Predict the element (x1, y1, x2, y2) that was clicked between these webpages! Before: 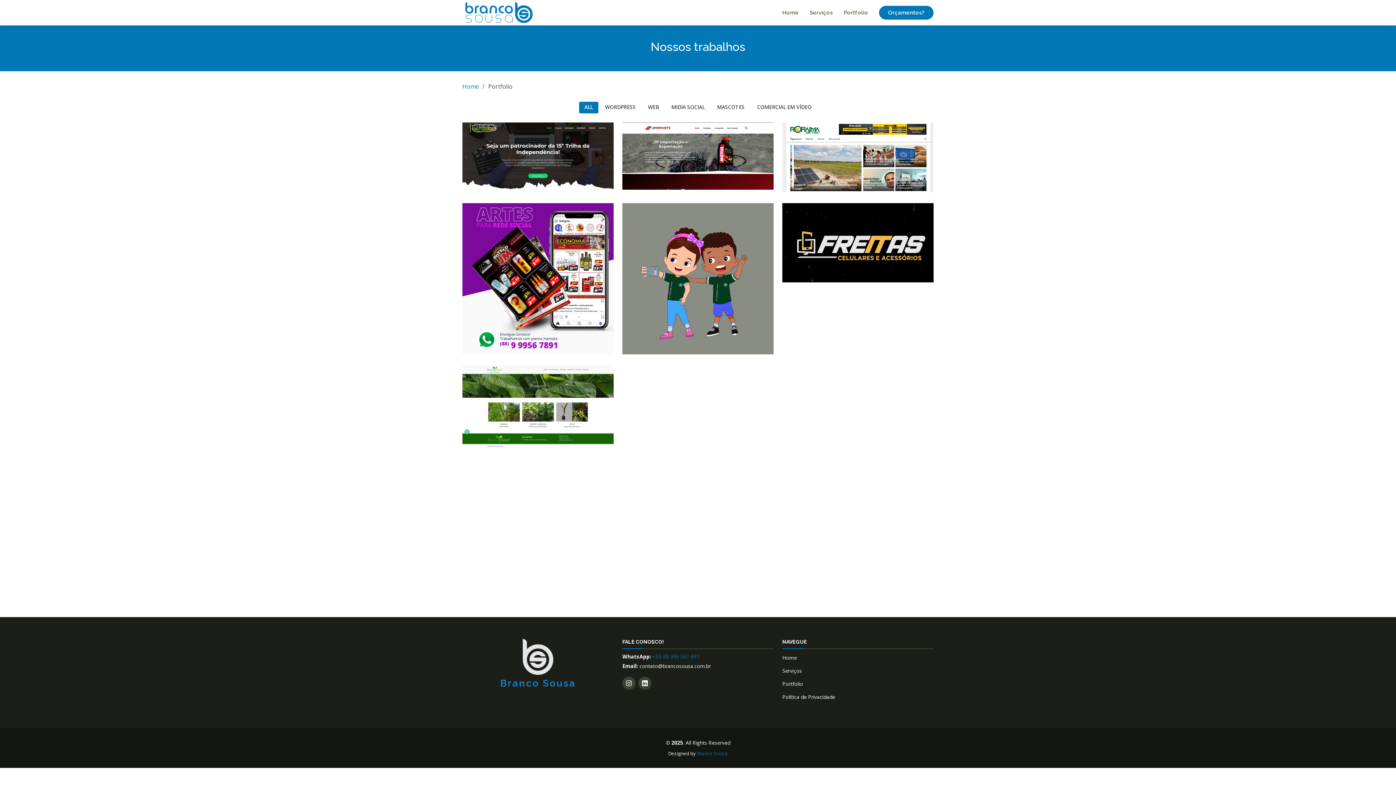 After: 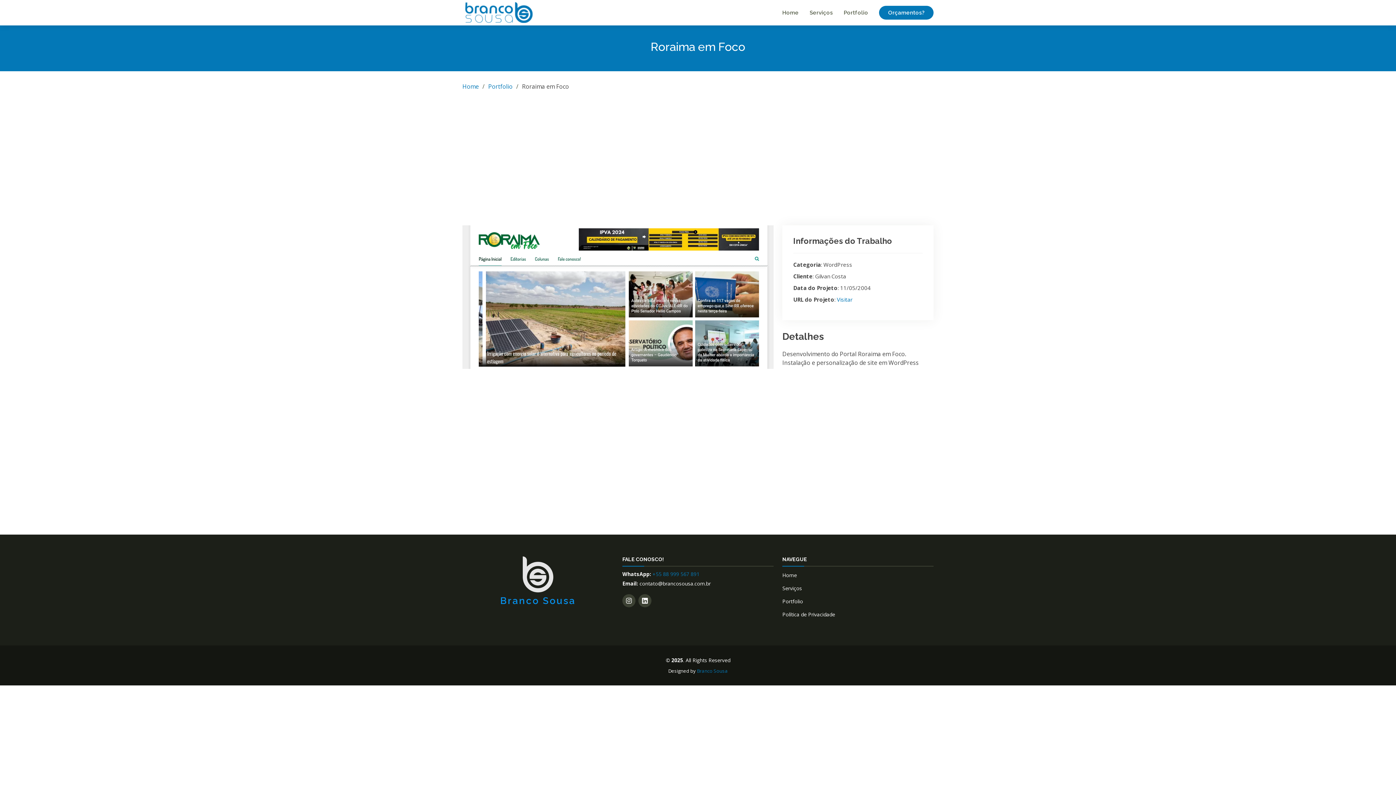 Action: bbox: (803, 206, 813, 221)